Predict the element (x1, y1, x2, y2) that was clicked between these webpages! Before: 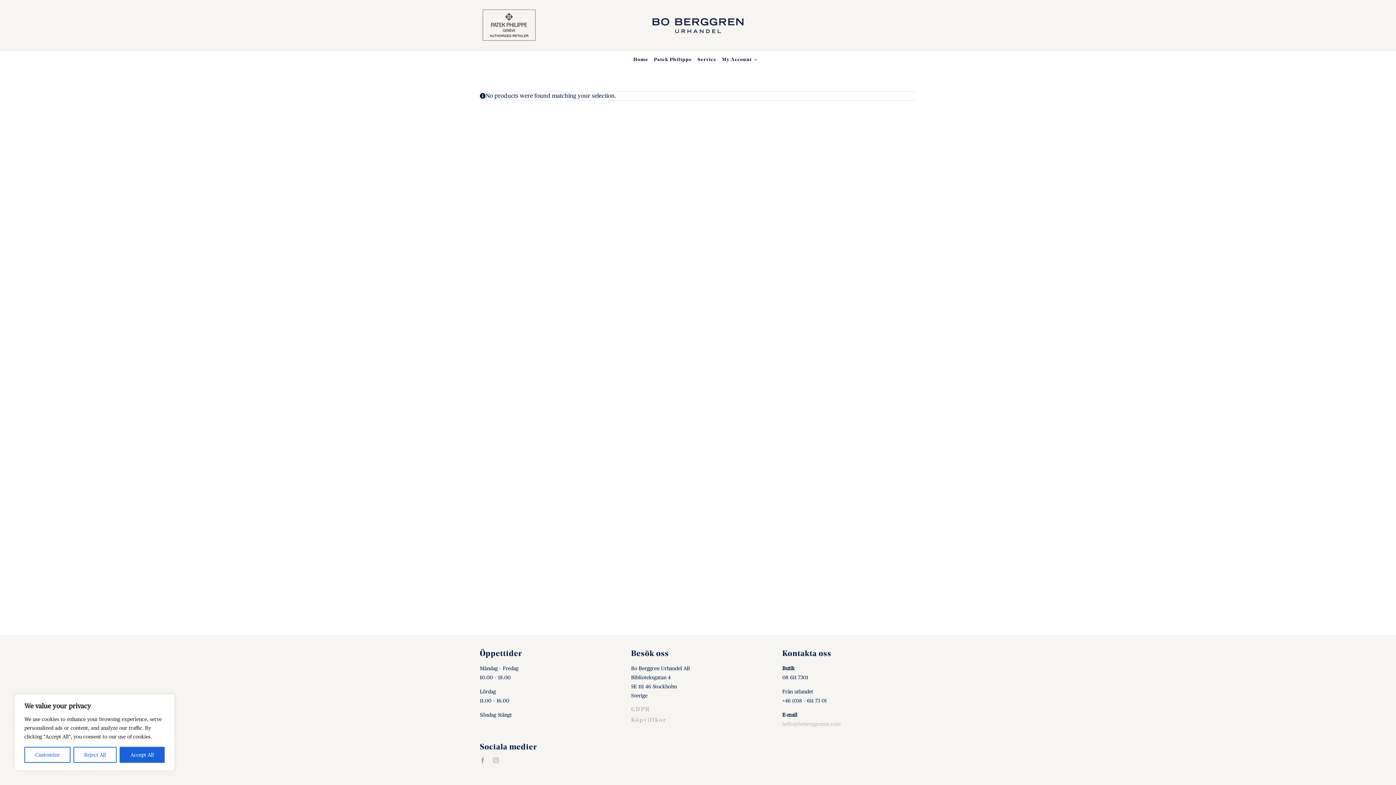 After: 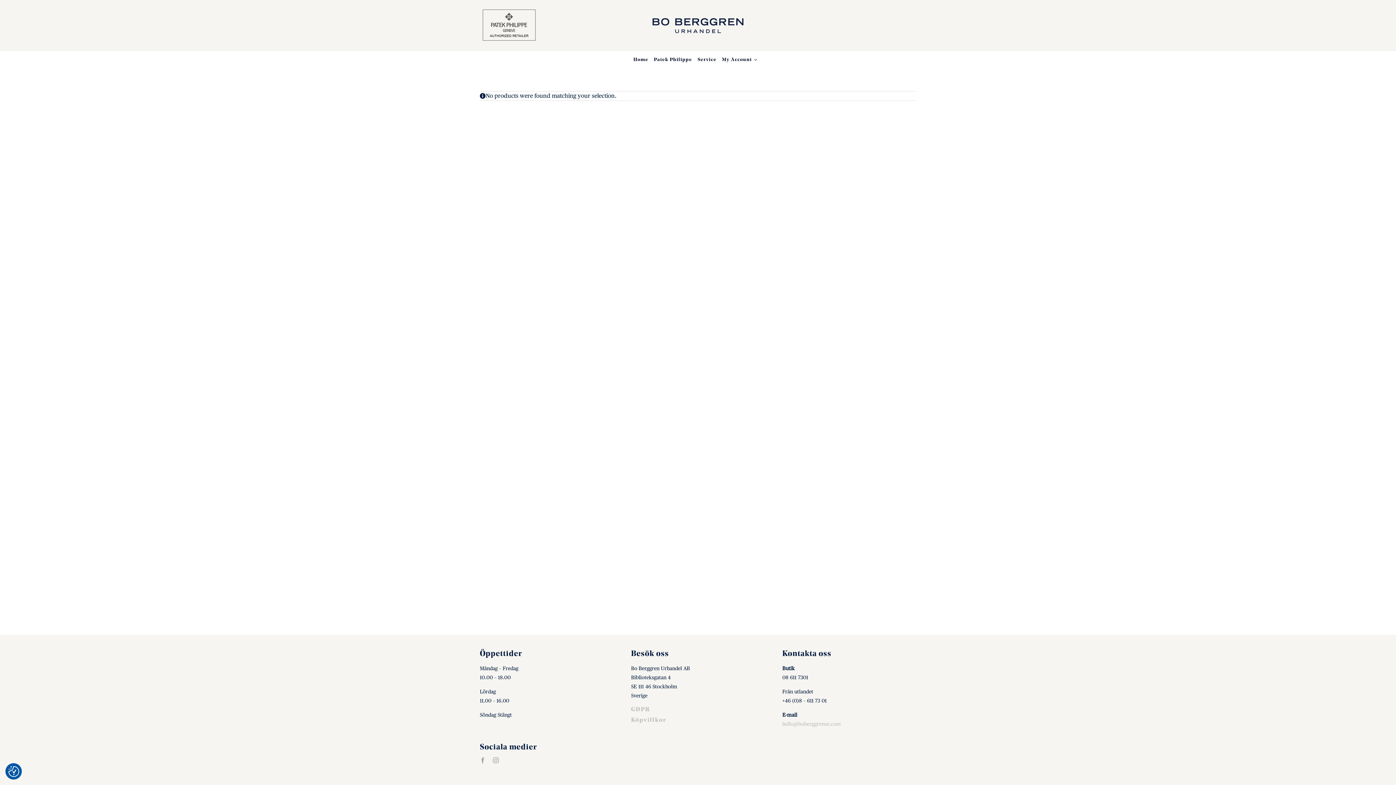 Action: bbox: (73, 747, 116, 763) label: Reject All